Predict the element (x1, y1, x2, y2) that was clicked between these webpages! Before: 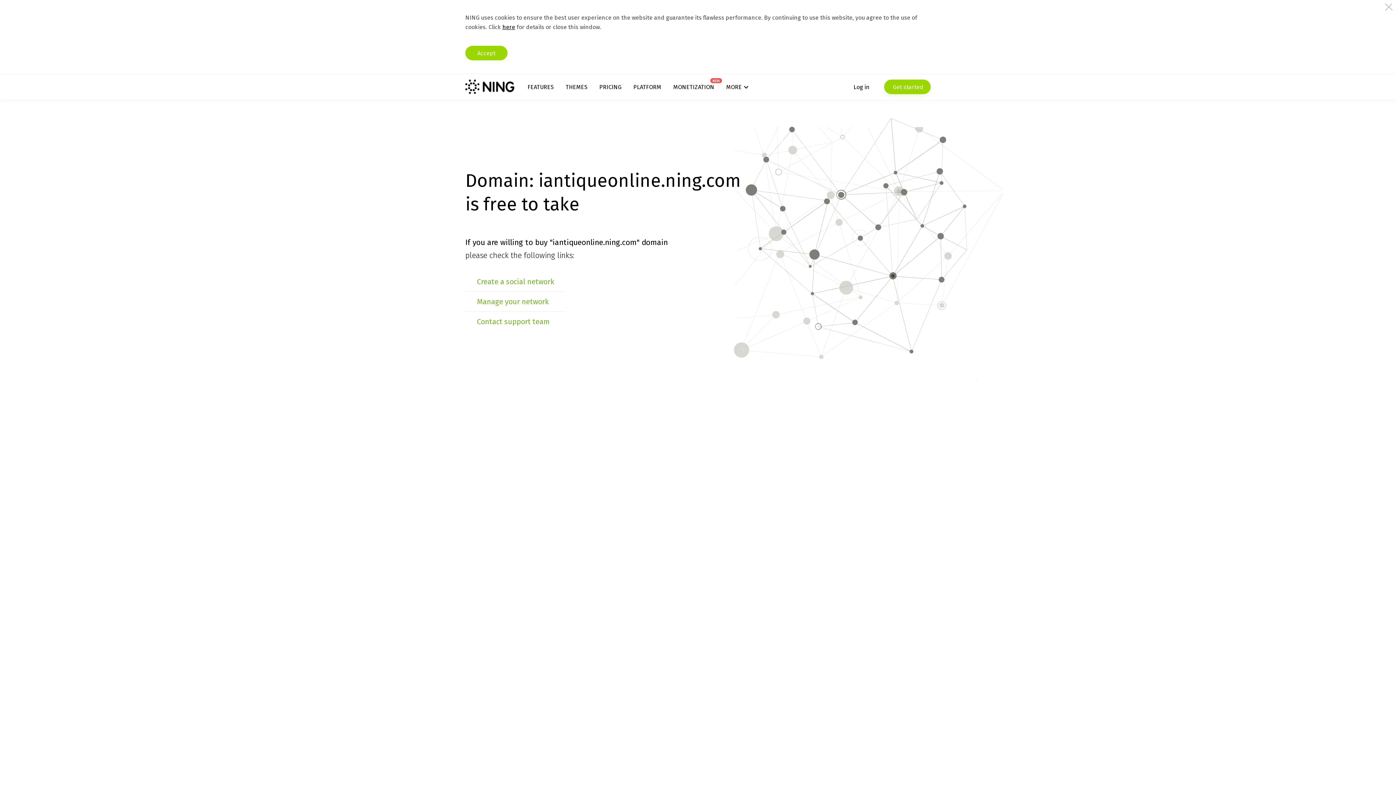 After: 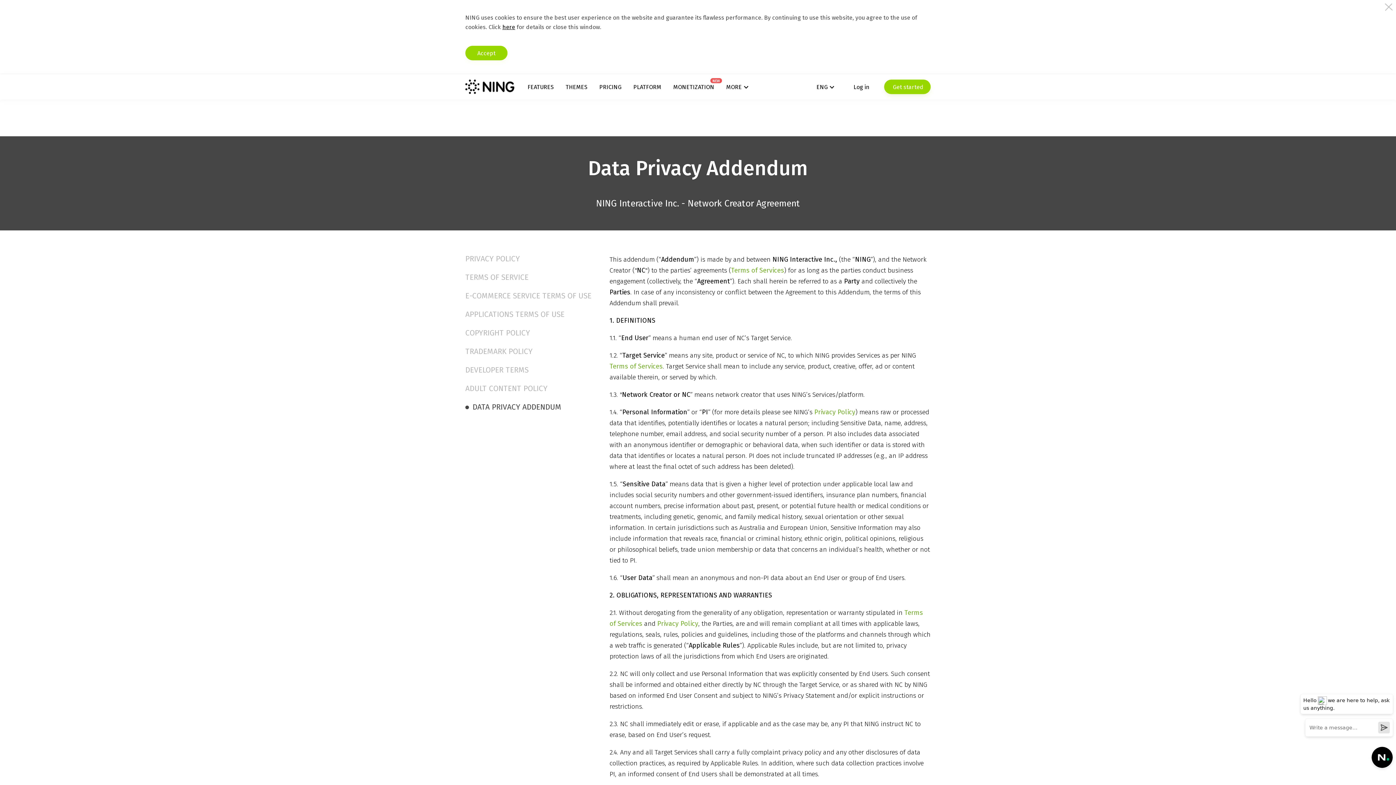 Action: label: here bbox: (502, 23, 515, 30)